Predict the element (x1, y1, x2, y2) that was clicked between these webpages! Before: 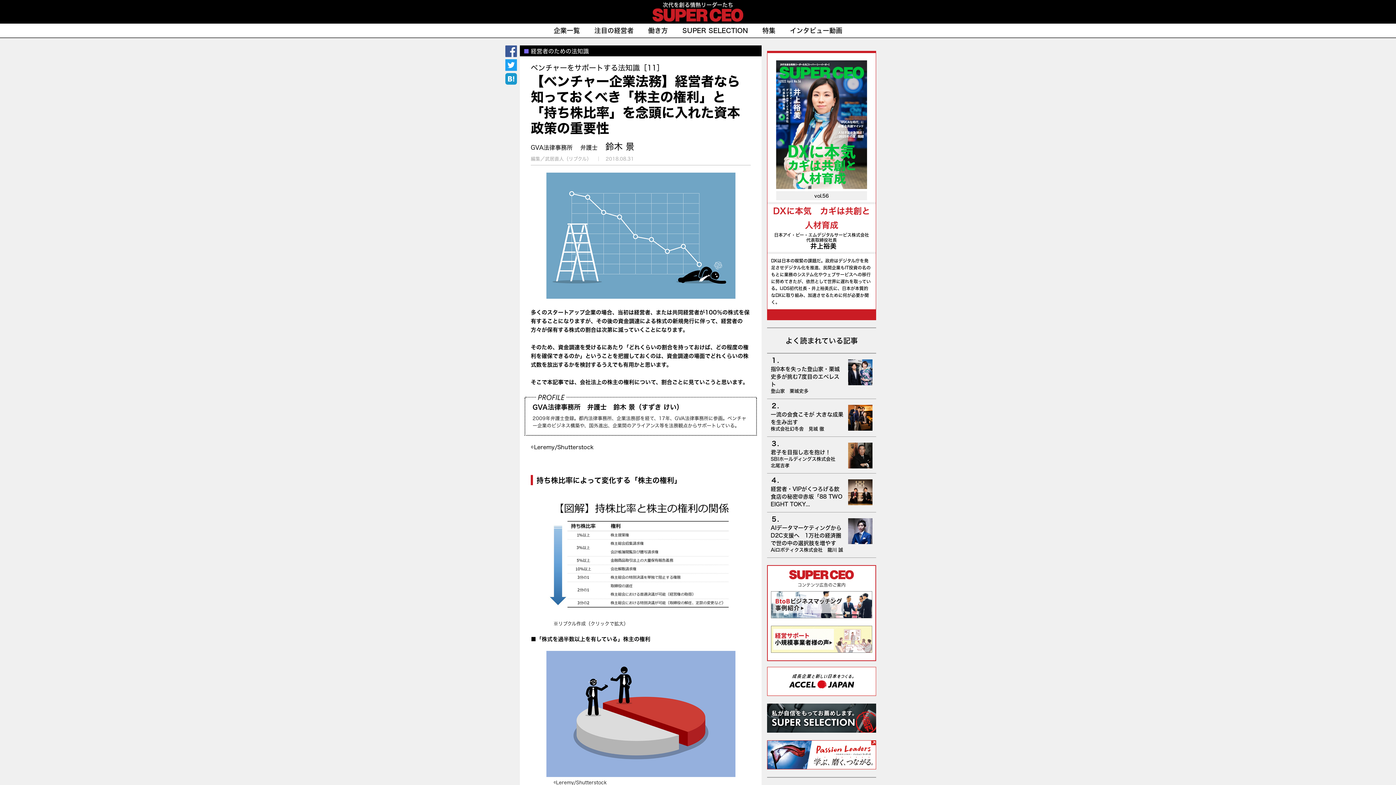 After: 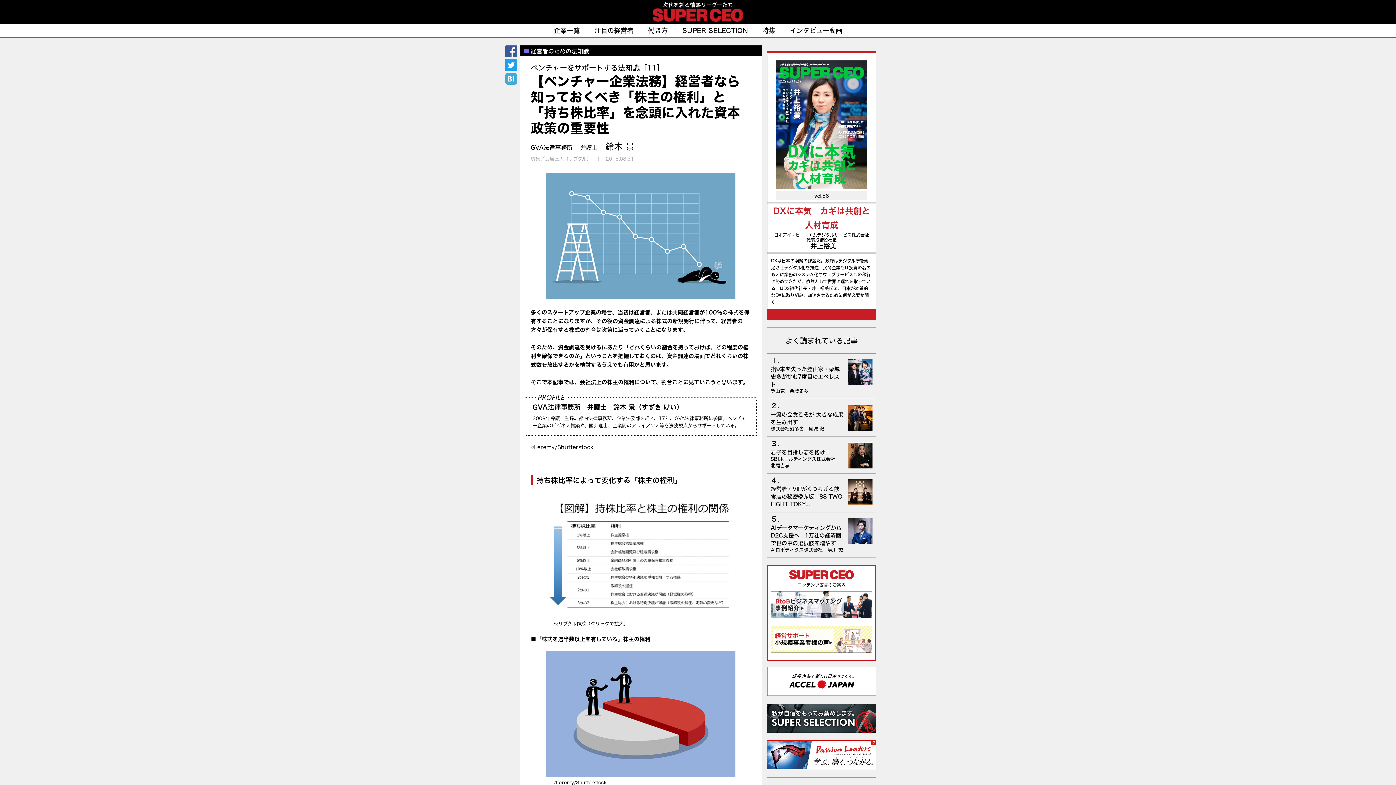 Action: bbox: (505, 73, 517, 86)